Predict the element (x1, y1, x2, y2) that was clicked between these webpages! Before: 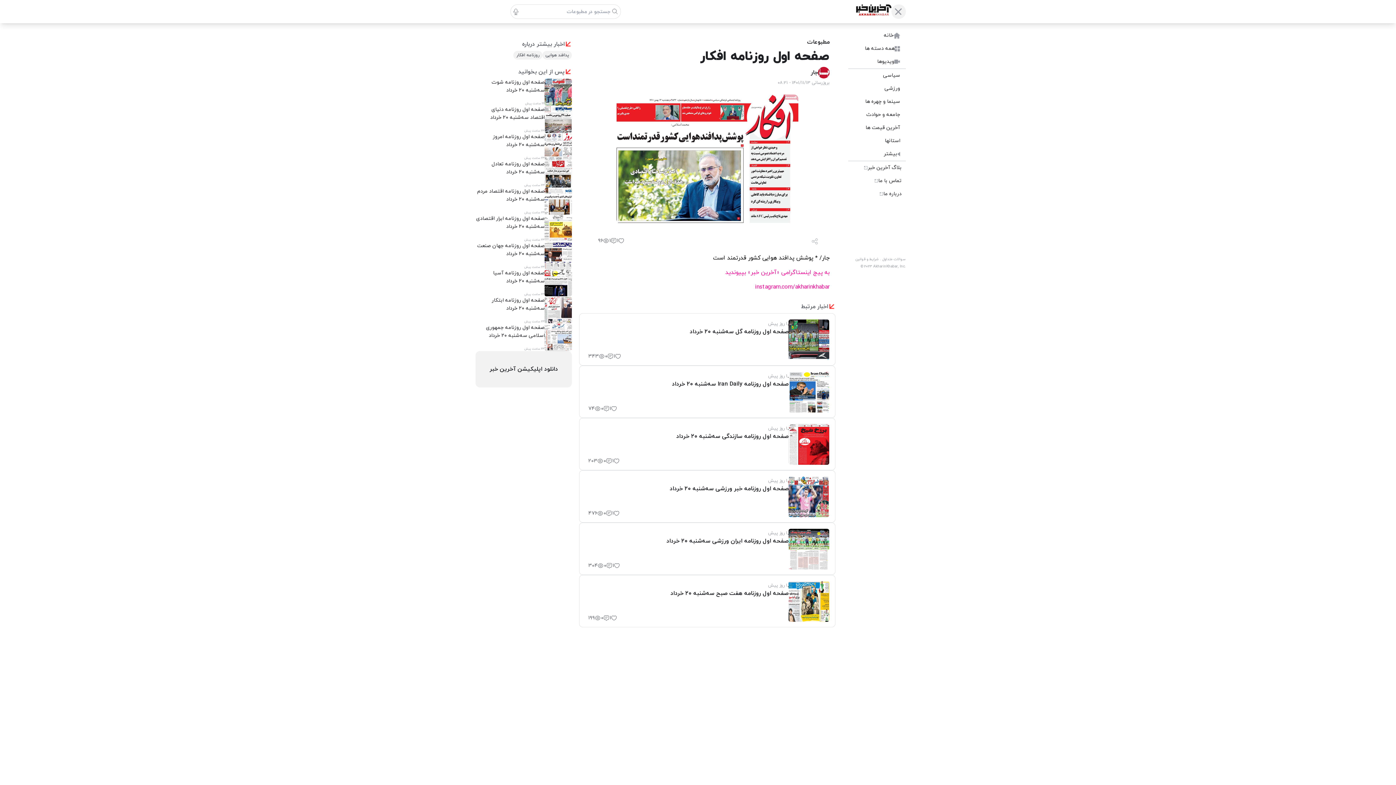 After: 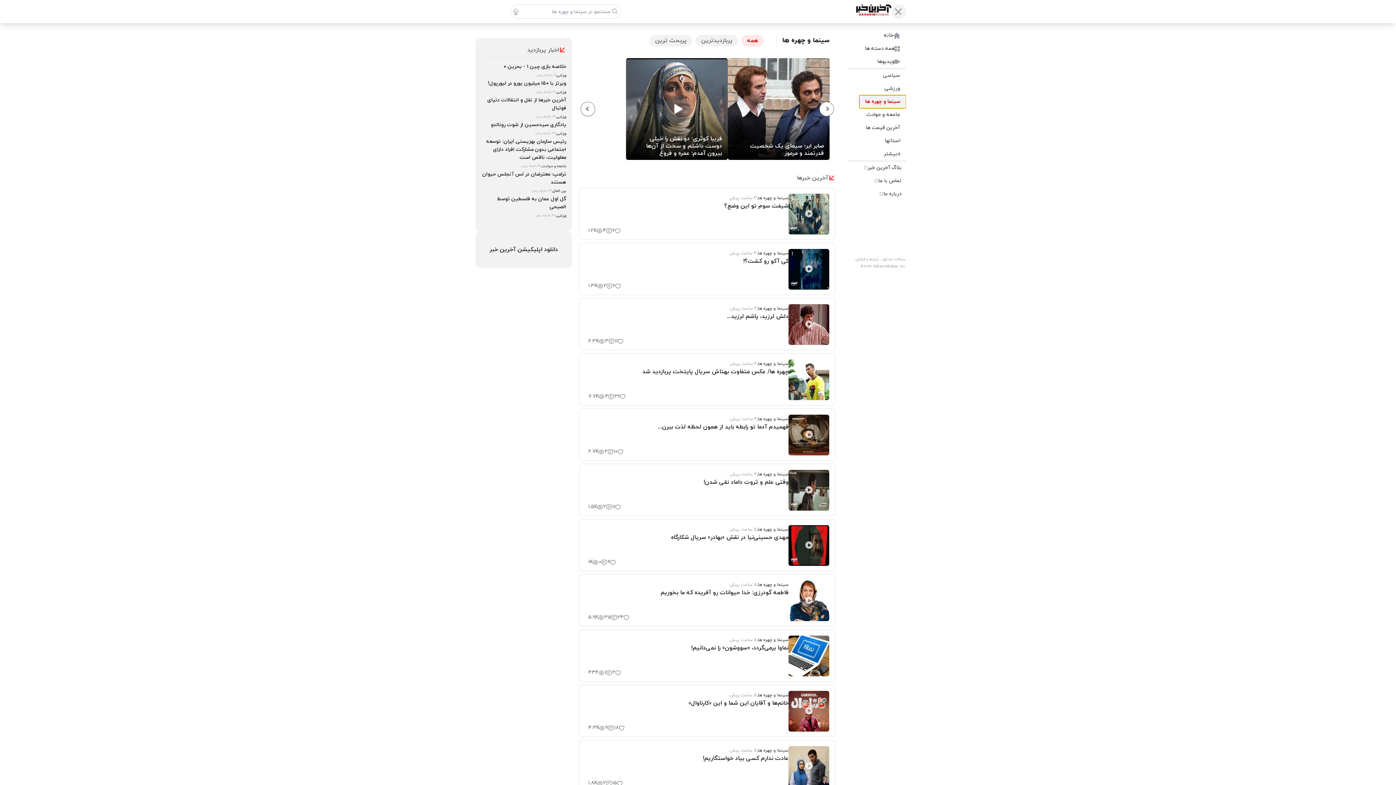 Action: label: سینما و چهره ها bbox: (842, 95, 906, 108)